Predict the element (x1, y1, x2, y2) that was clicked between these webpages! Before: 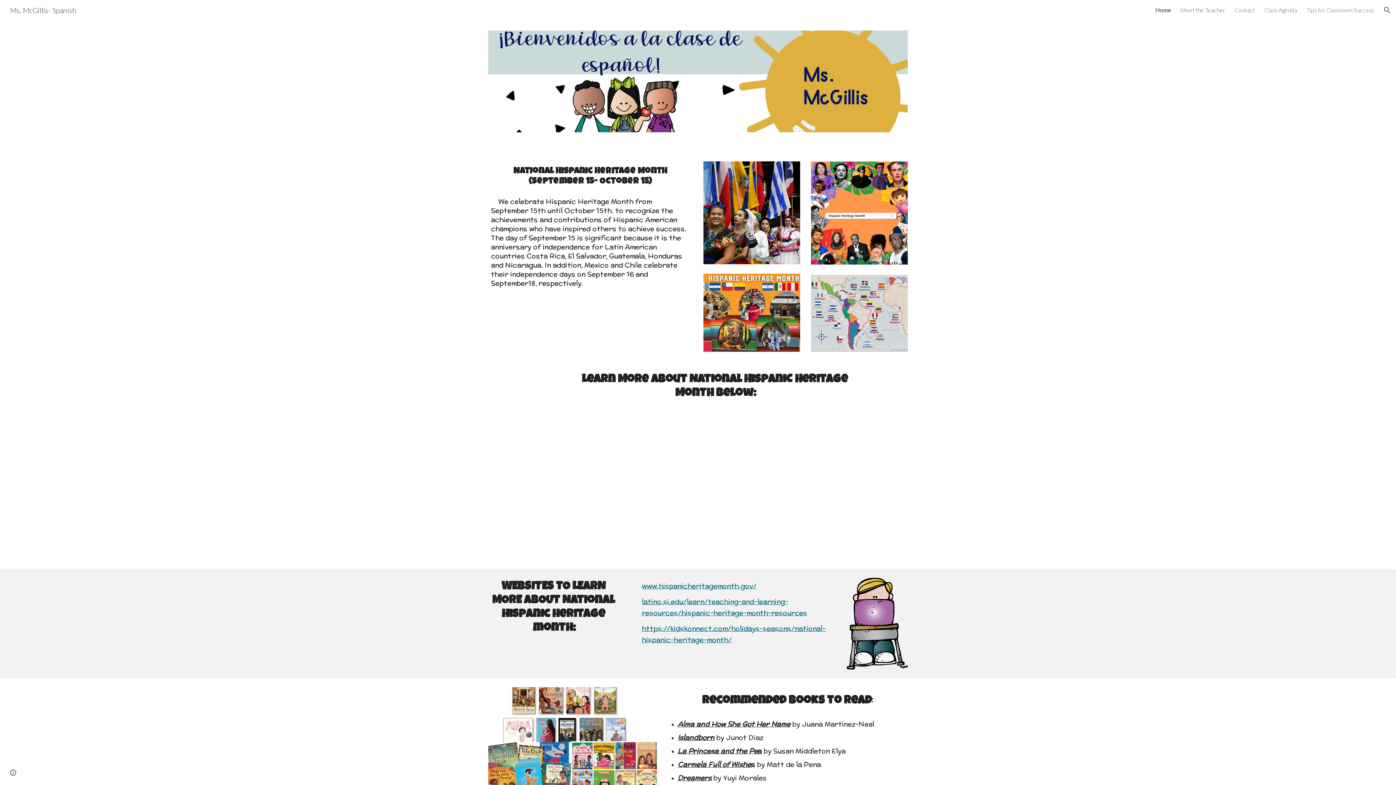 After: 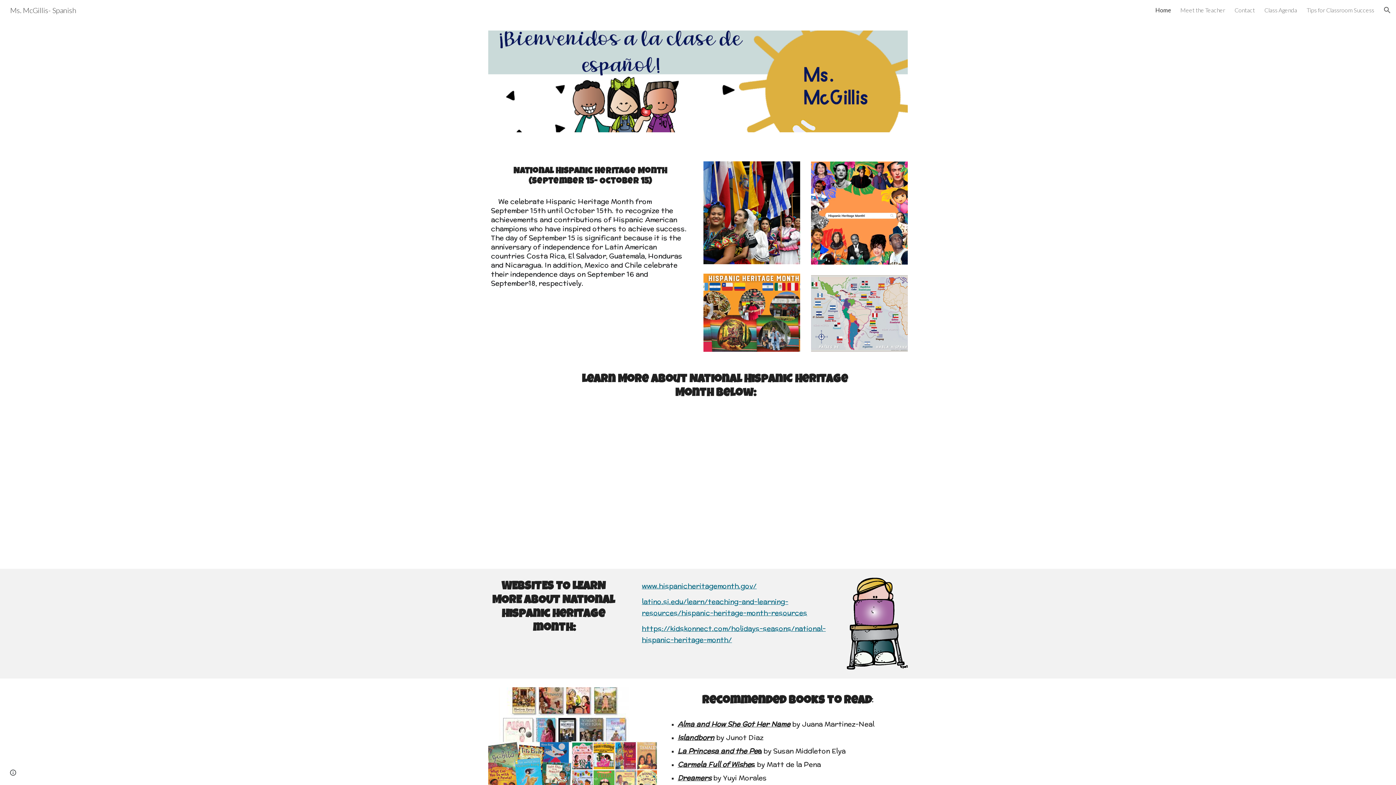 Action: label: www.hispanicheritagemonth.gov/ bbox: (641, 581, 756, 591)